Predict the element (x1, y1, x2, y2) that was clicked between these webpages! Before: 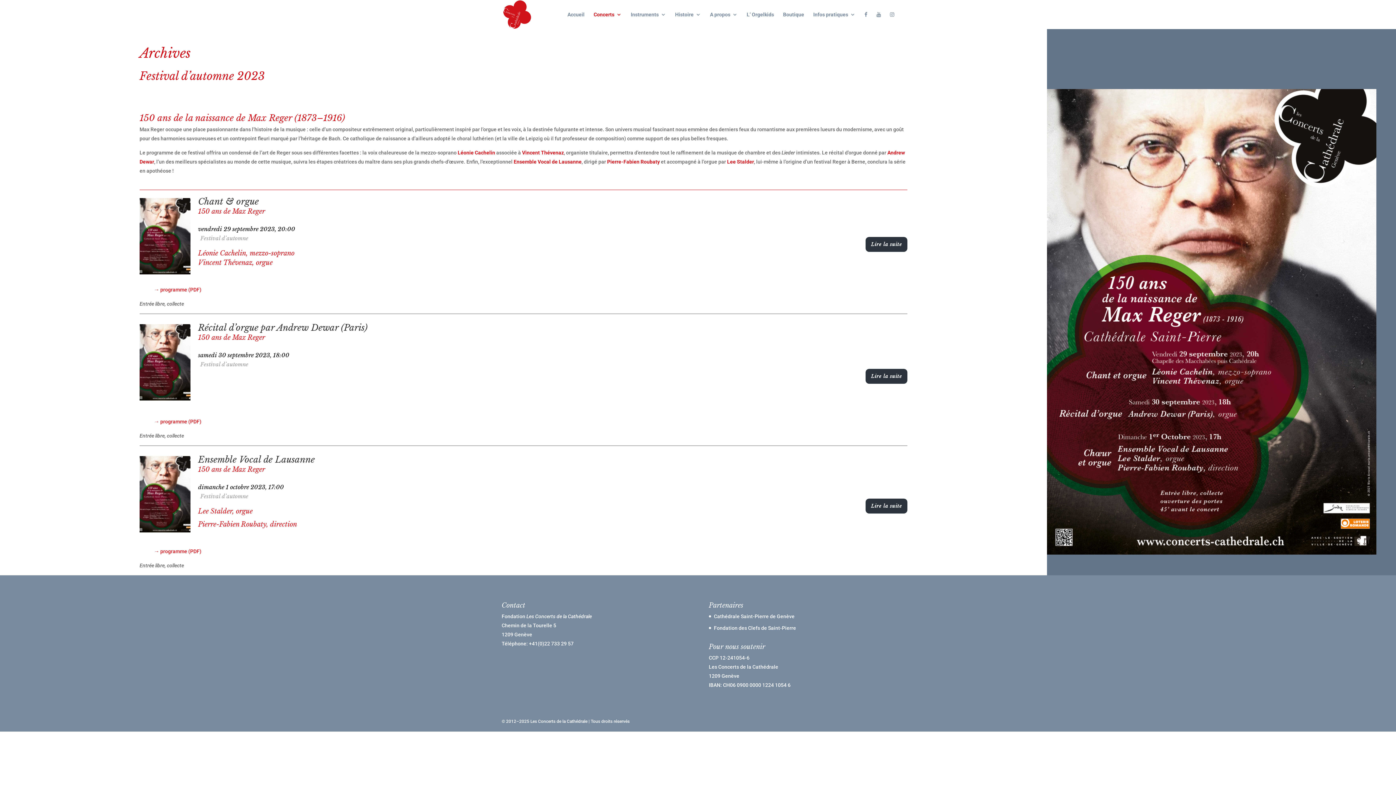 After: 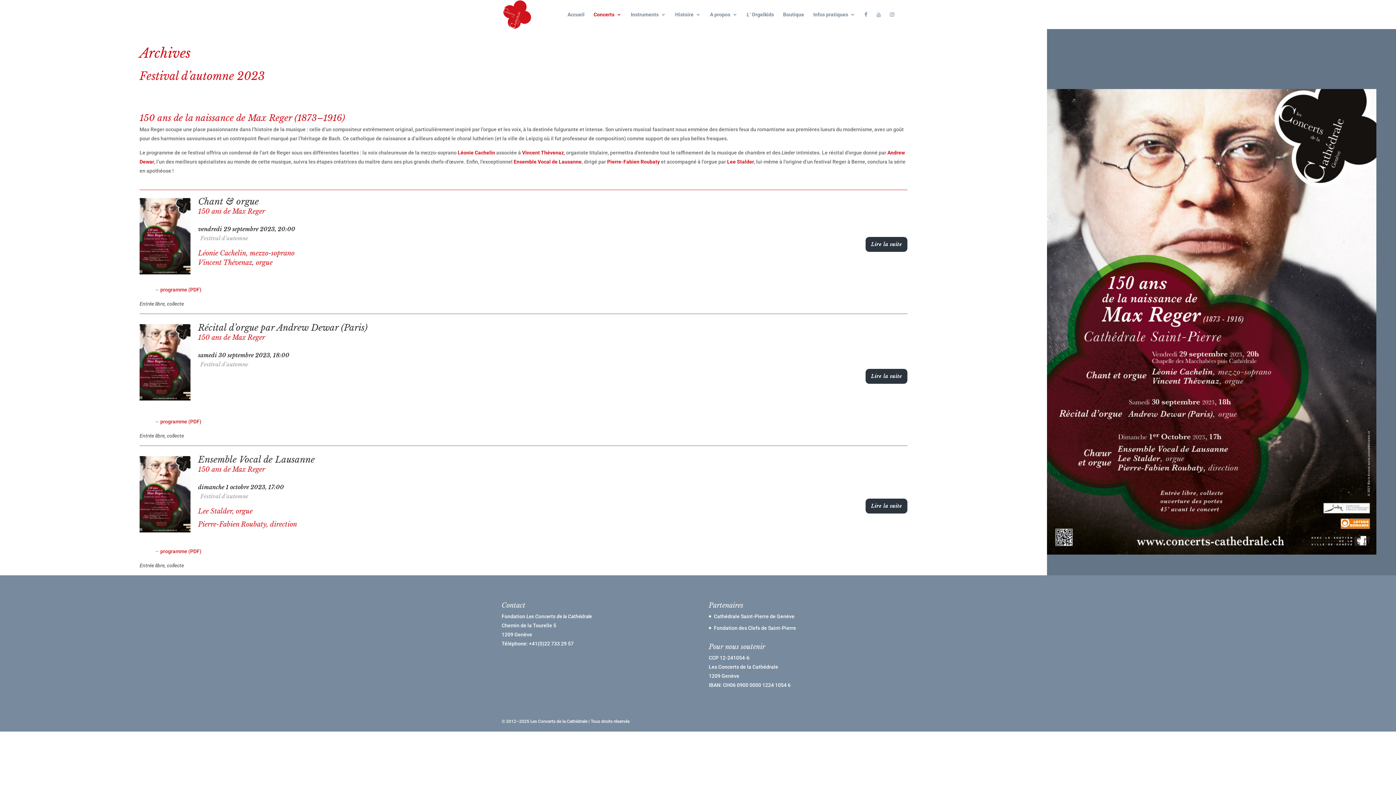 Action: bbox: (876, 12, 881, 29)